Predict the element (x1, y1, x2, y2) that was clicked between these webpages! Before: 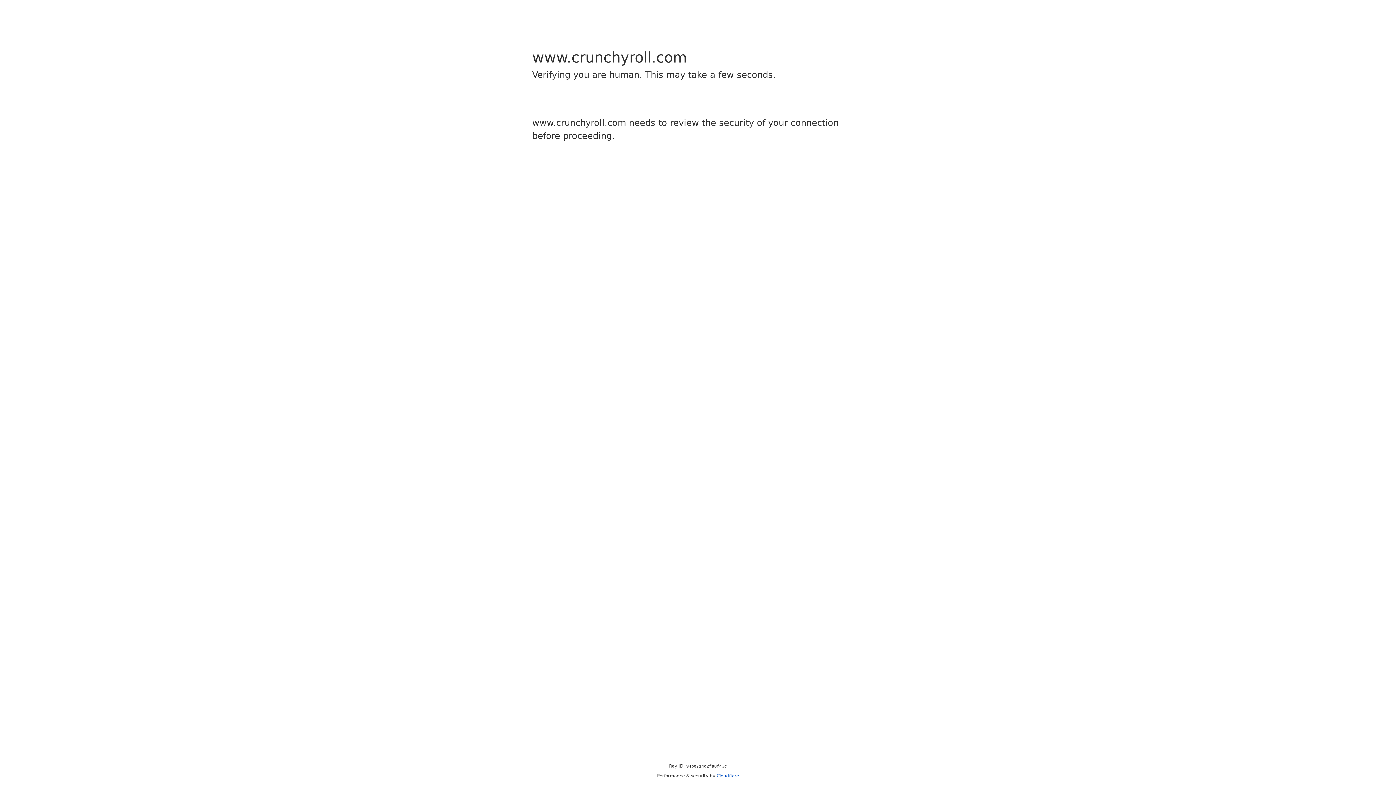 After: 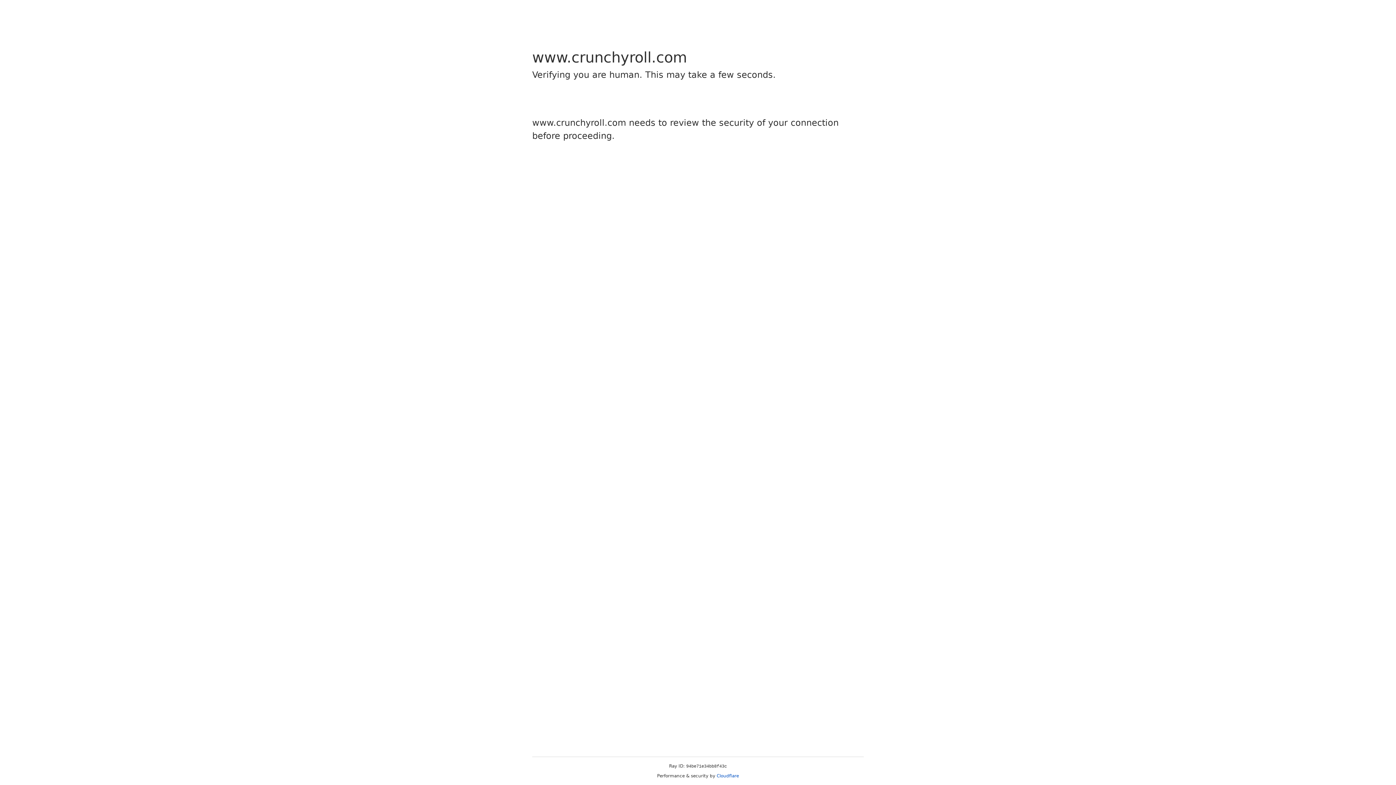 Action: label: Cloudflare bbox: (716, 773, 739, 778)